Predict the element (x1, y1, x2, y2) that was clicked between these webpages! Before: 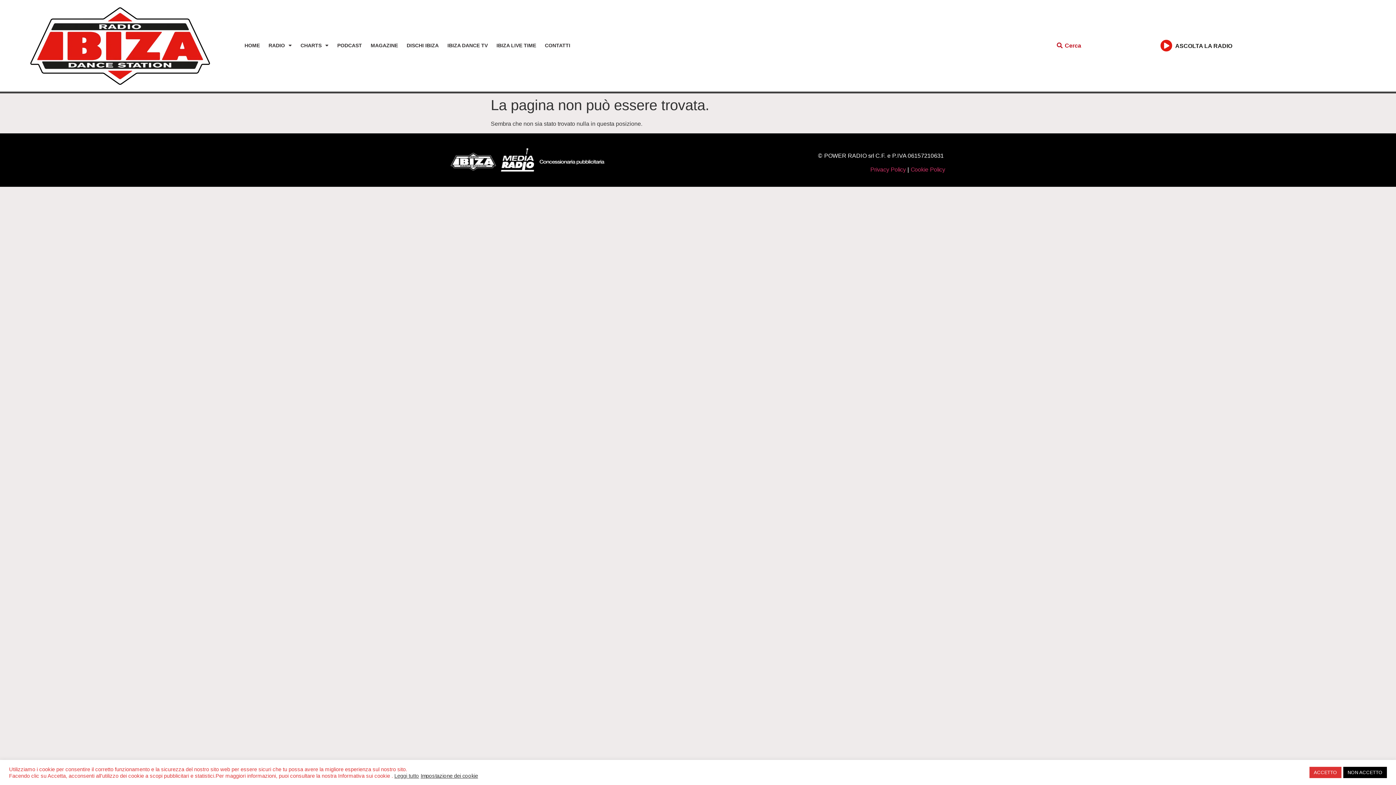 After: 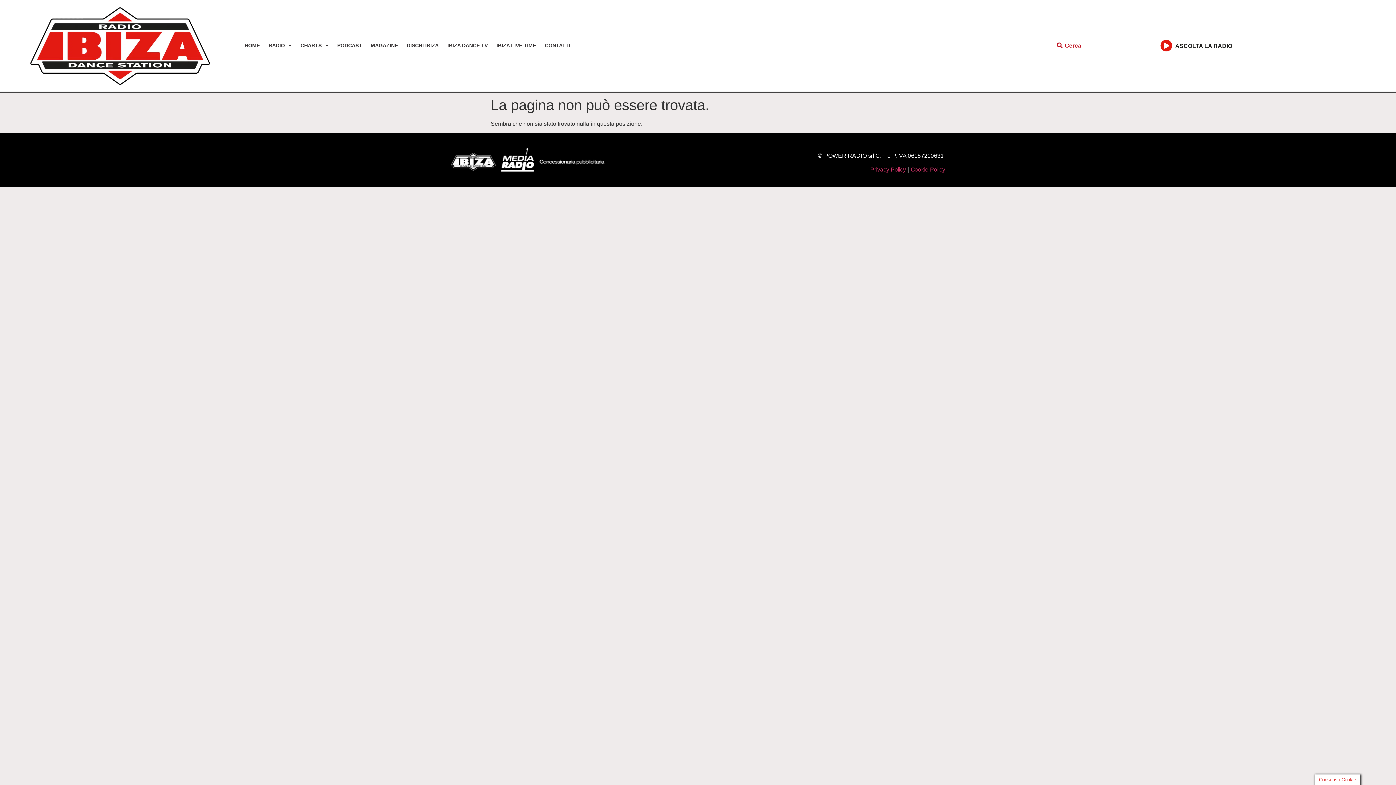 Action: bbox: (1343, 767, 1387, 778) label: NON ACCETTO